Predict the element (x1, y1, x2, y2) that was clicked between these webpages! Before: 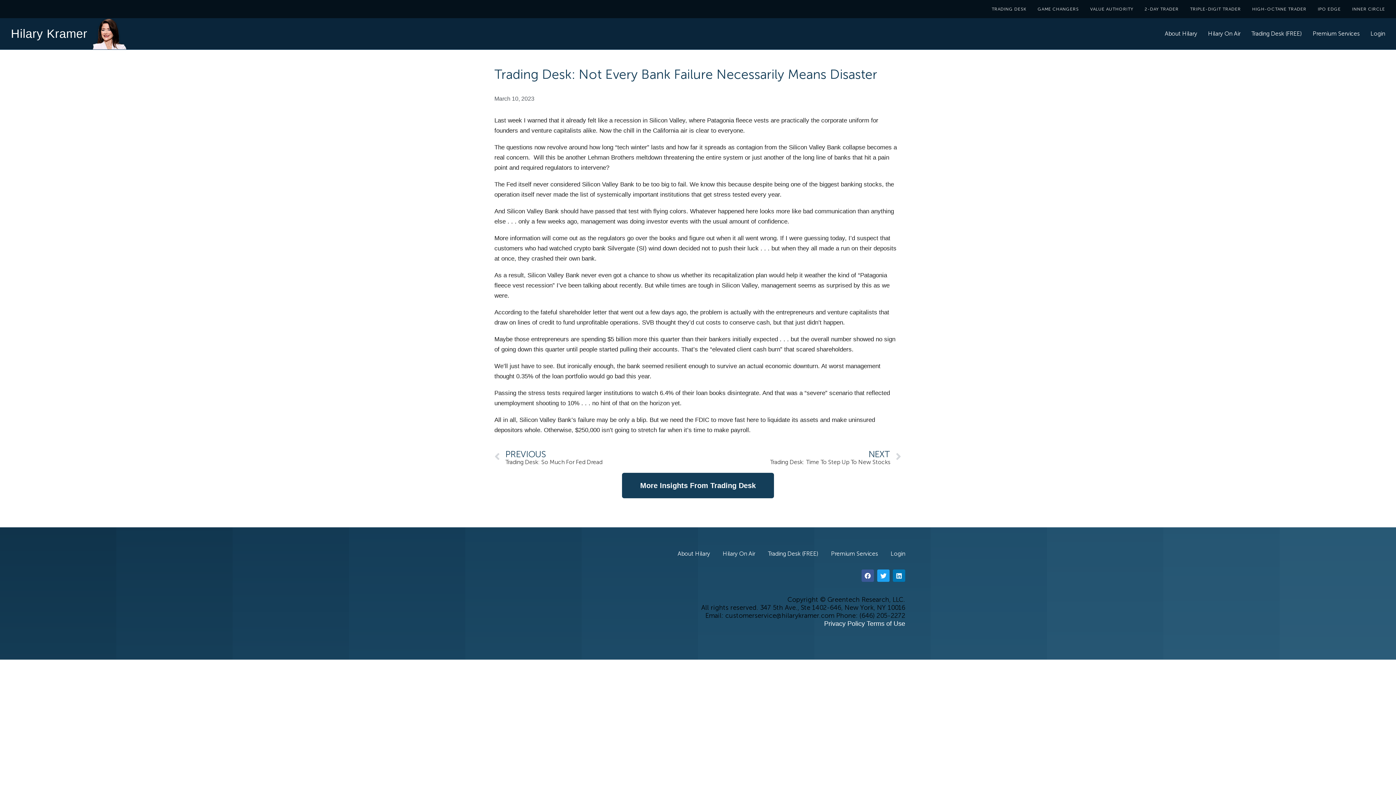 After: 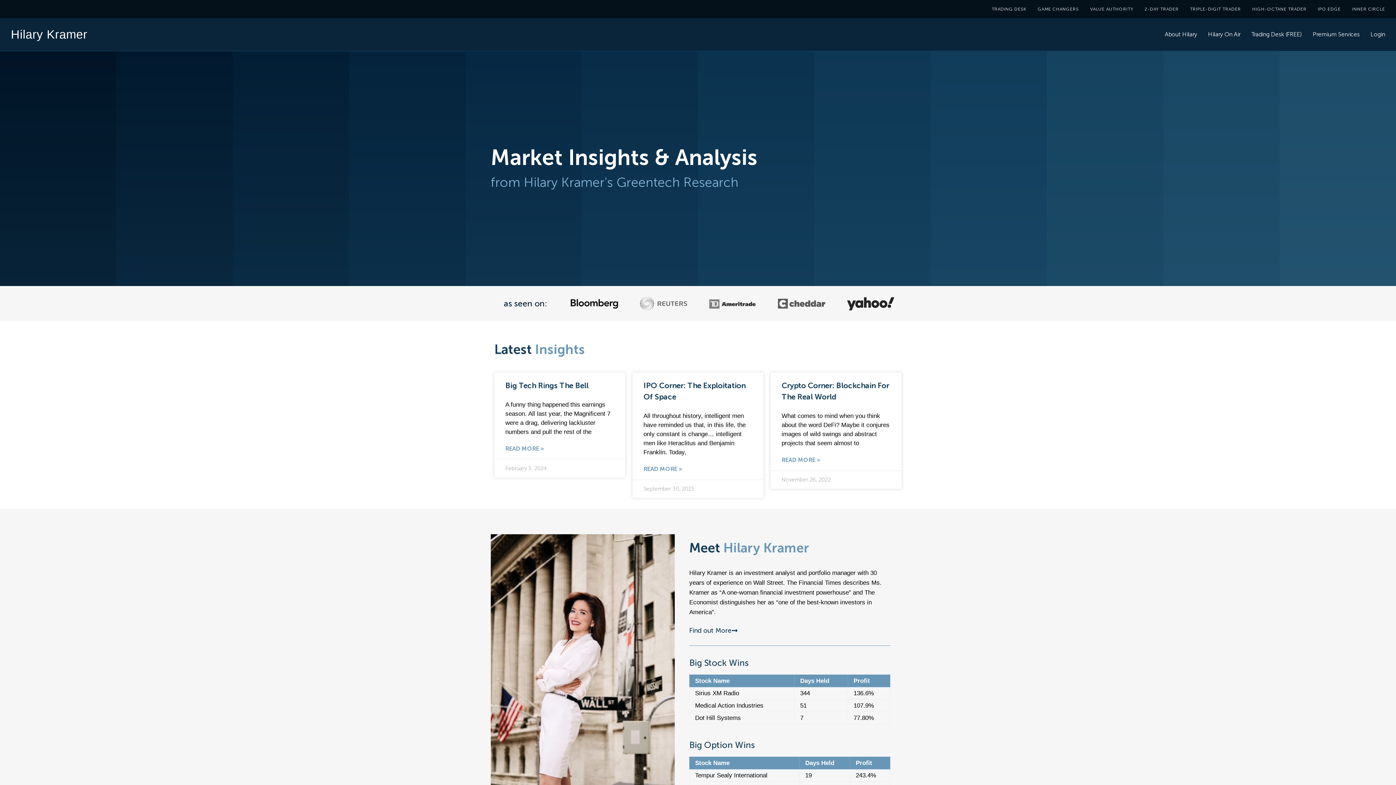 Action: label: Hilary Kramer bbox: (10, 26, 87, 40)